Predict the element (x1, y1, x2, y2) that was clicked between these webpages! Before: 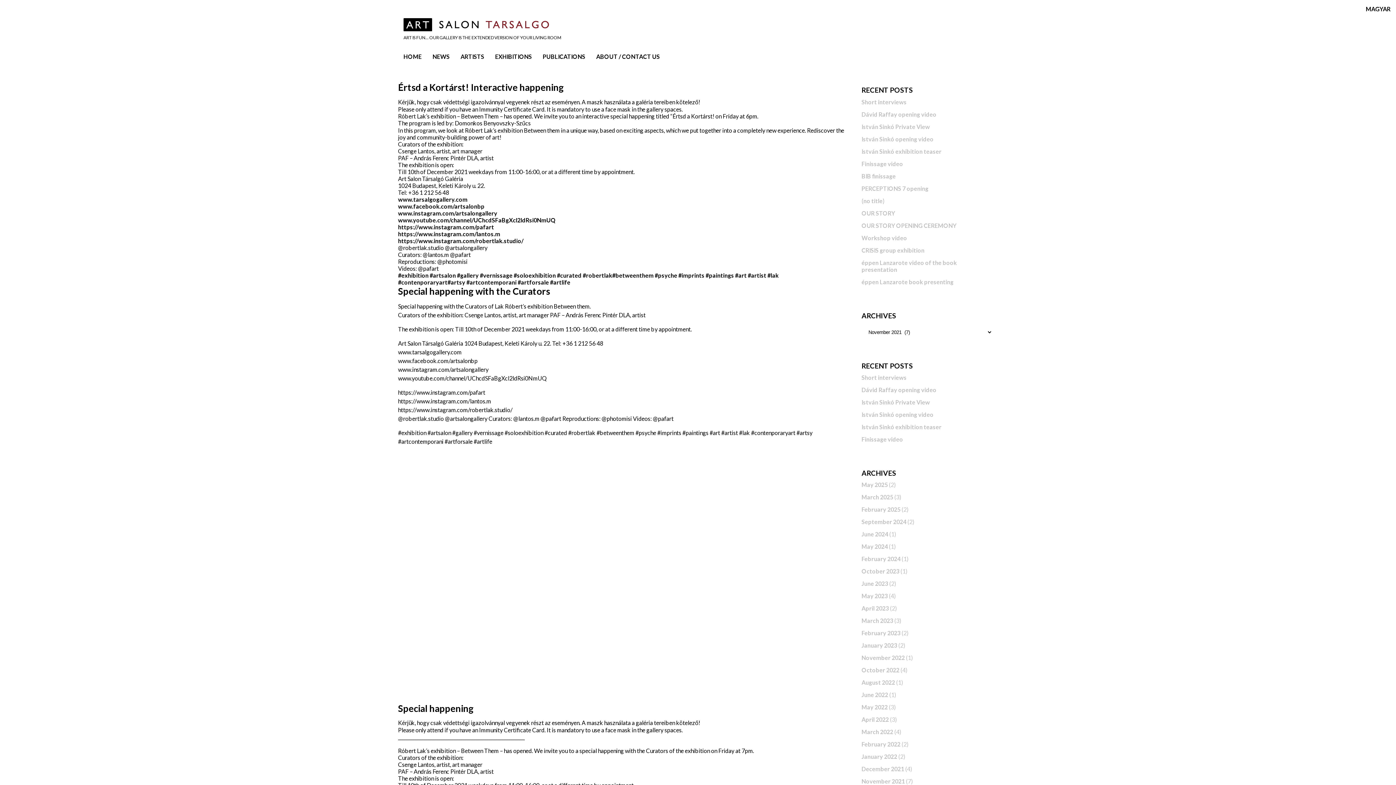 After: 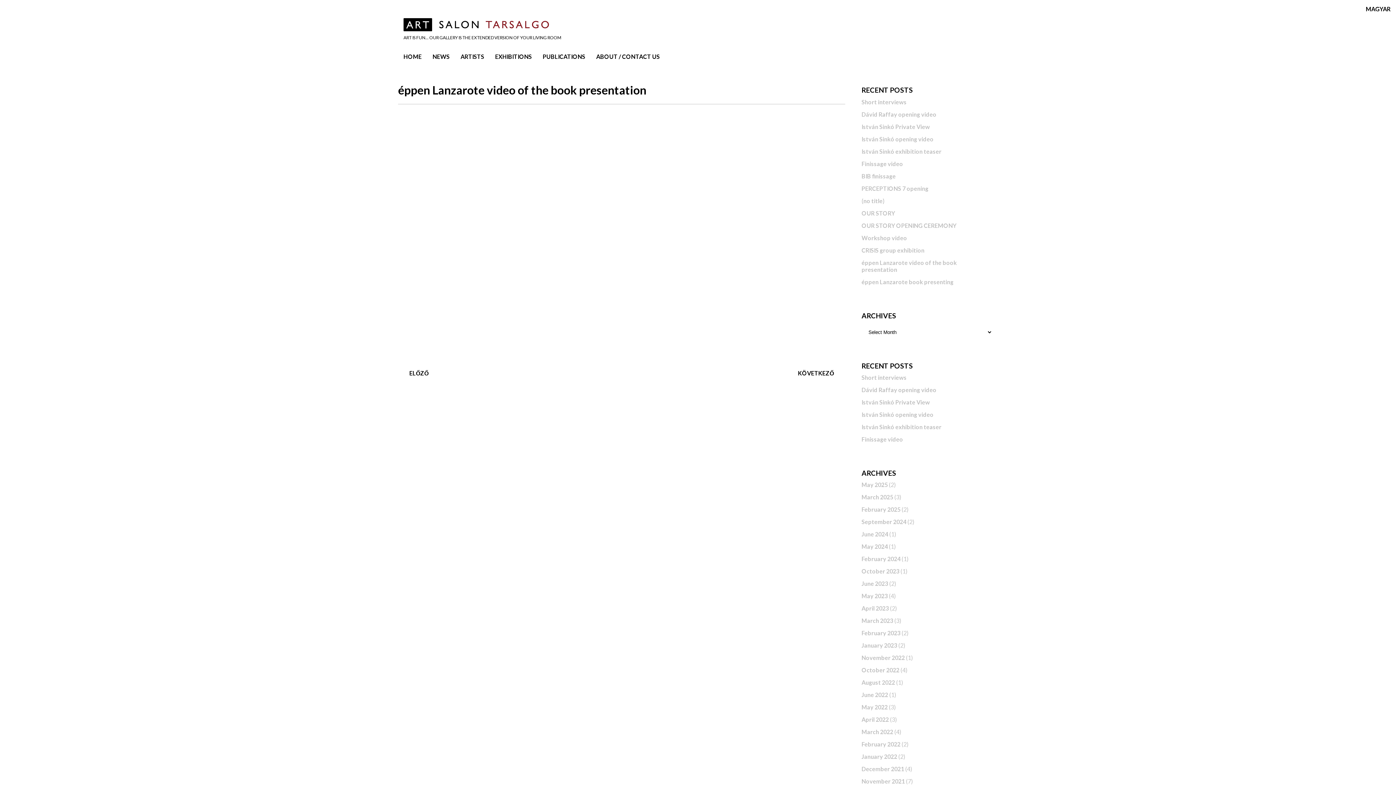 Action: bbox: (861, 259, 957, 273) label: éppen Lanzarote video of the book presentation